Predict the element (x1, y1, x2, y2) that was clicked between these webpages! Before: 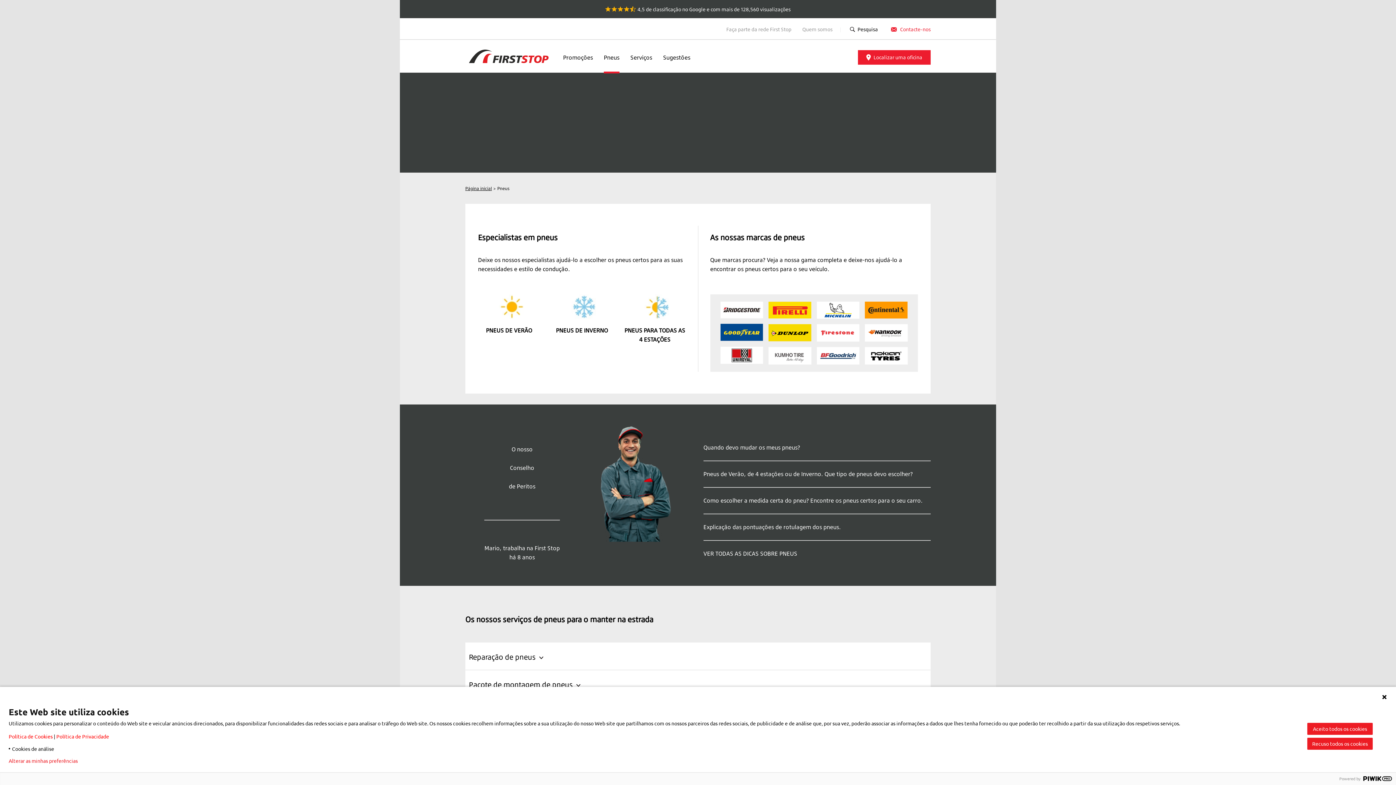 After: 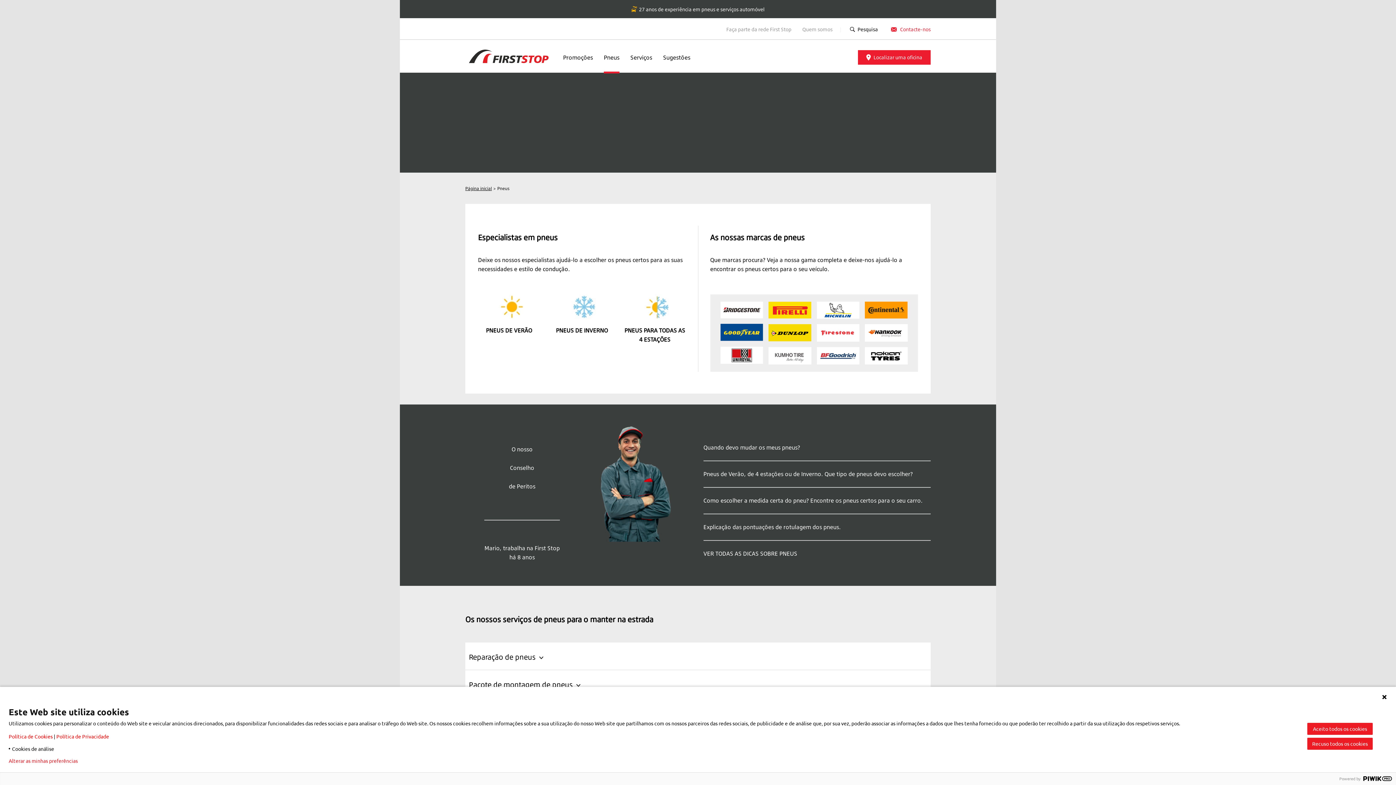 Action: bbox: (56, 733, 109, 740) label: Política de Privacidade